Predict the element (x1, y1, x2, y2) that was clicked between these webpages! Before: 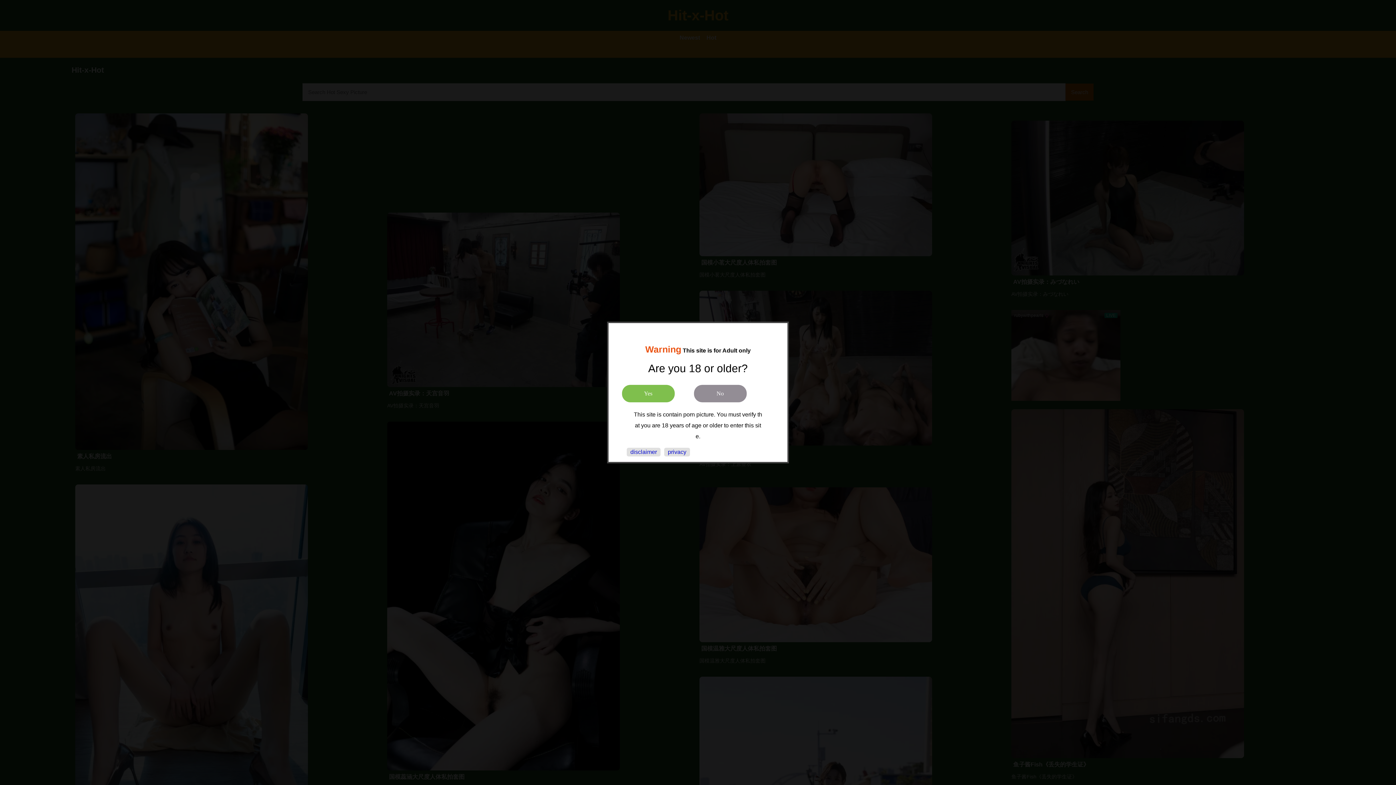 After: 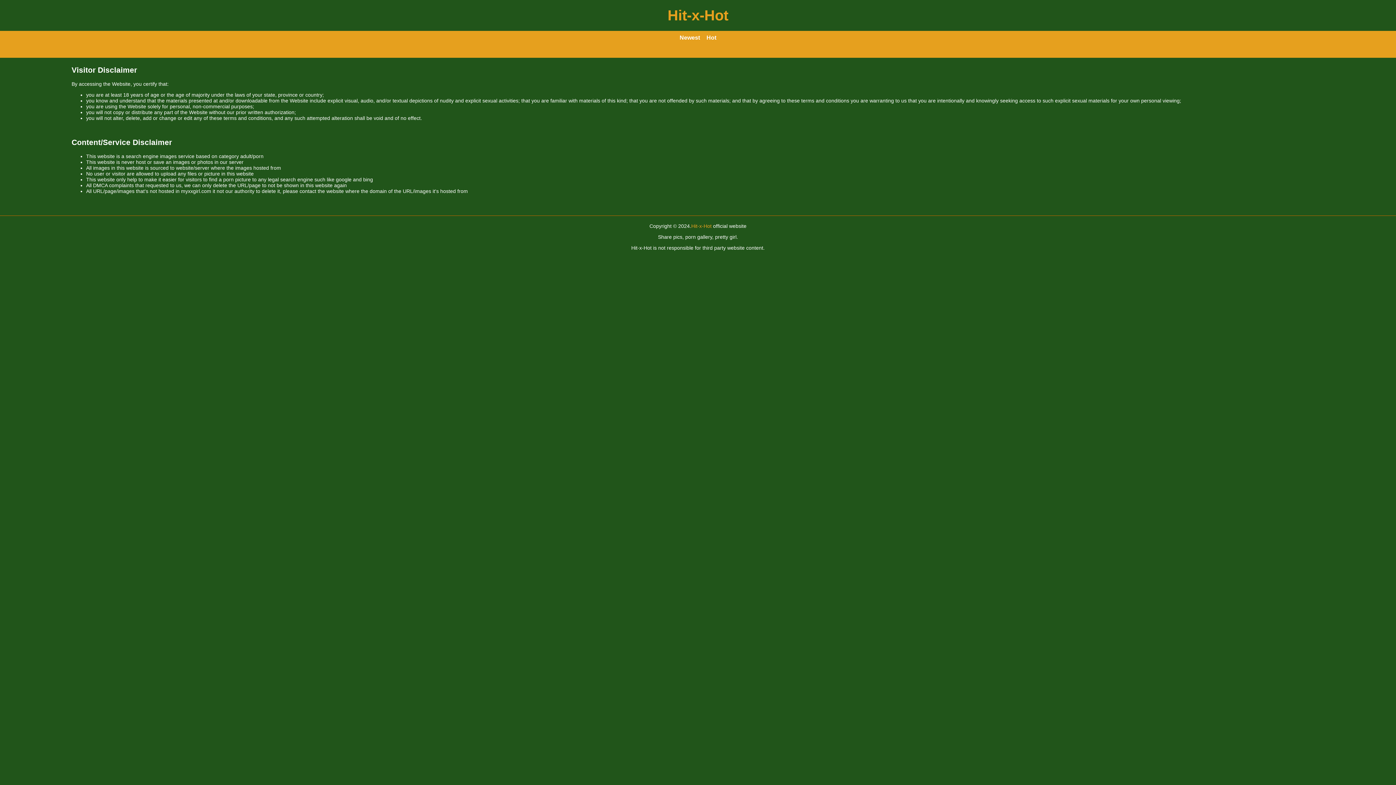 Action: label: disclaimer bbox: (630, 449, 657, 455)